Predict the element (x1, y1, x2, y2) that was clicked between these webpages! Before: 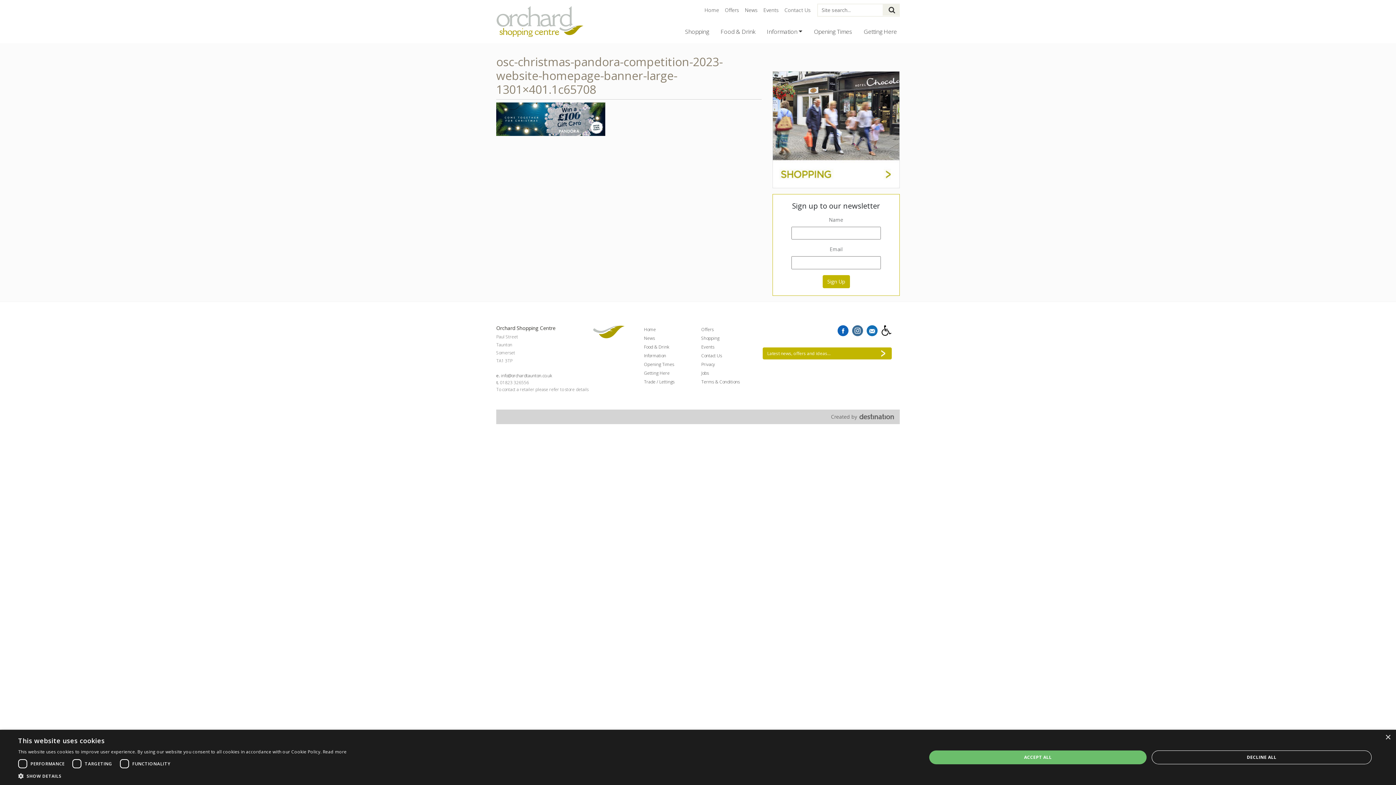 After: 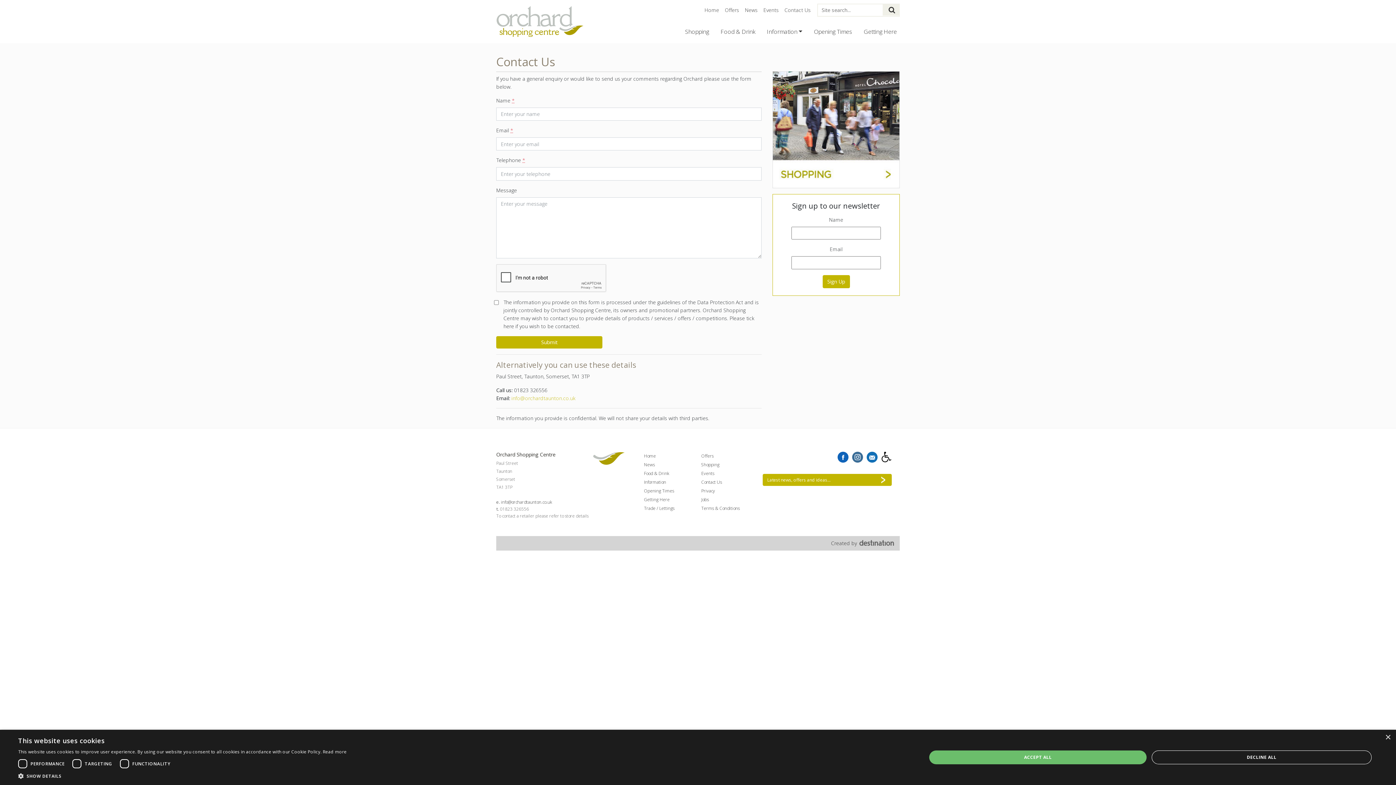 Action: label: Contact Us bbox: (781, 4, 813, 16)